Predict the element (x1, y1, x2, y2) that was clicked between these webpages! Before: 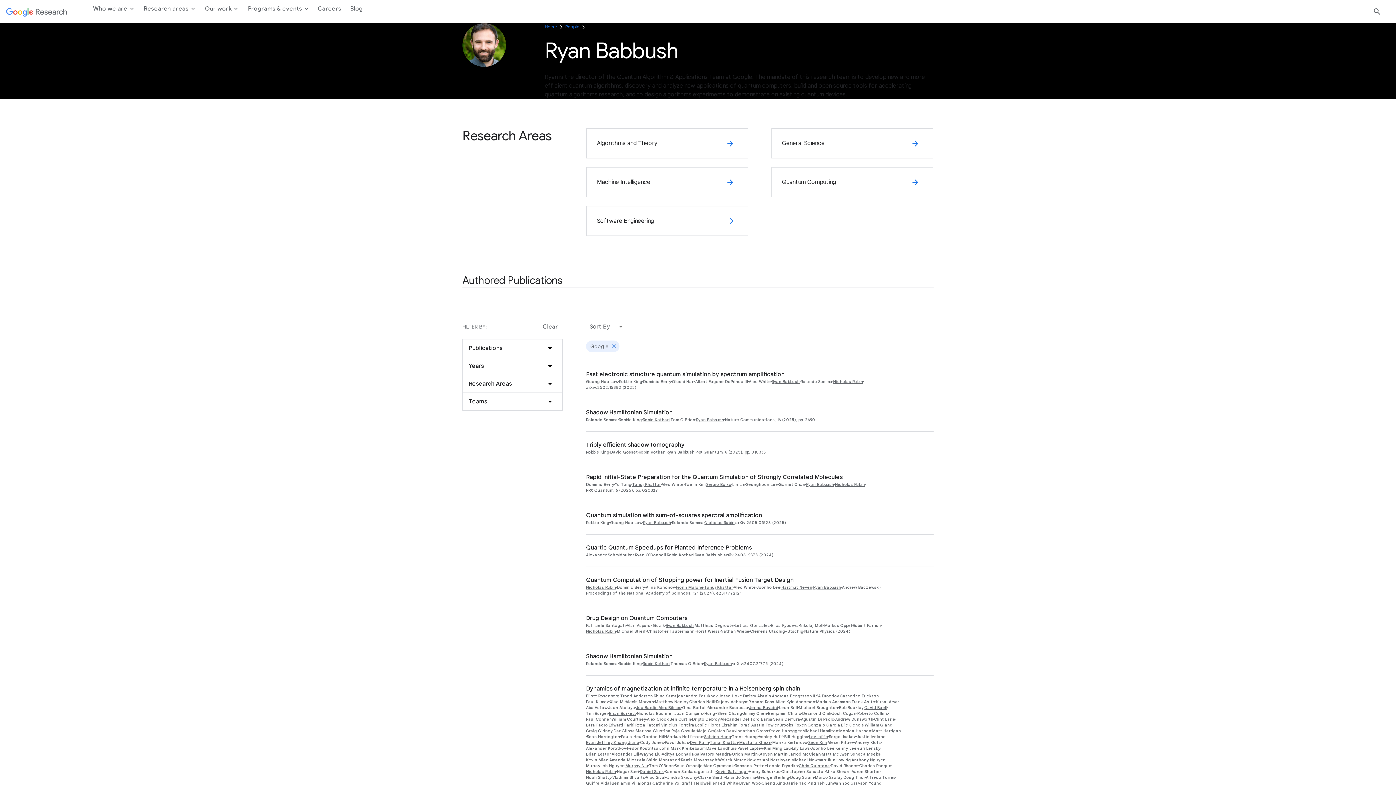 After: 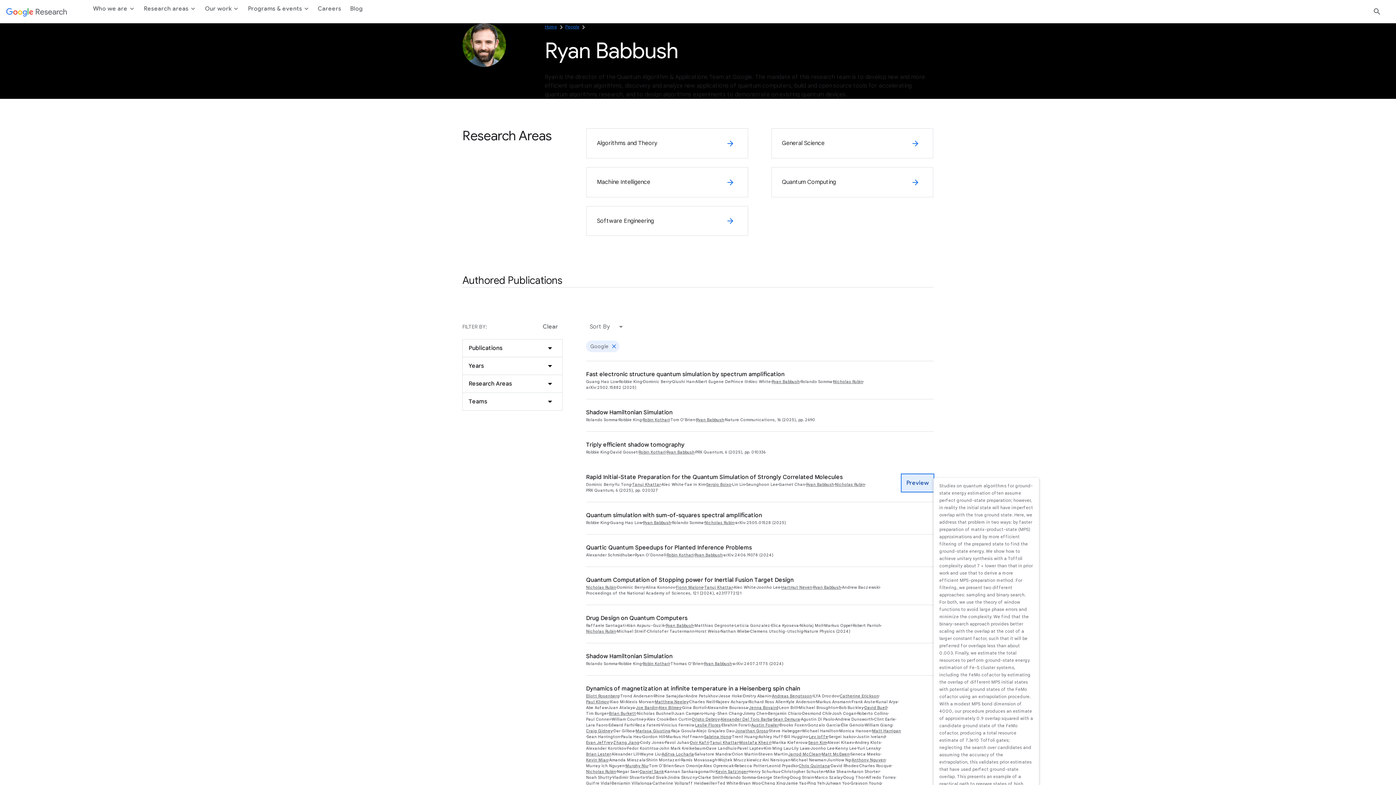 Action: bbox: (901, 474, 933, 492) label: Preview